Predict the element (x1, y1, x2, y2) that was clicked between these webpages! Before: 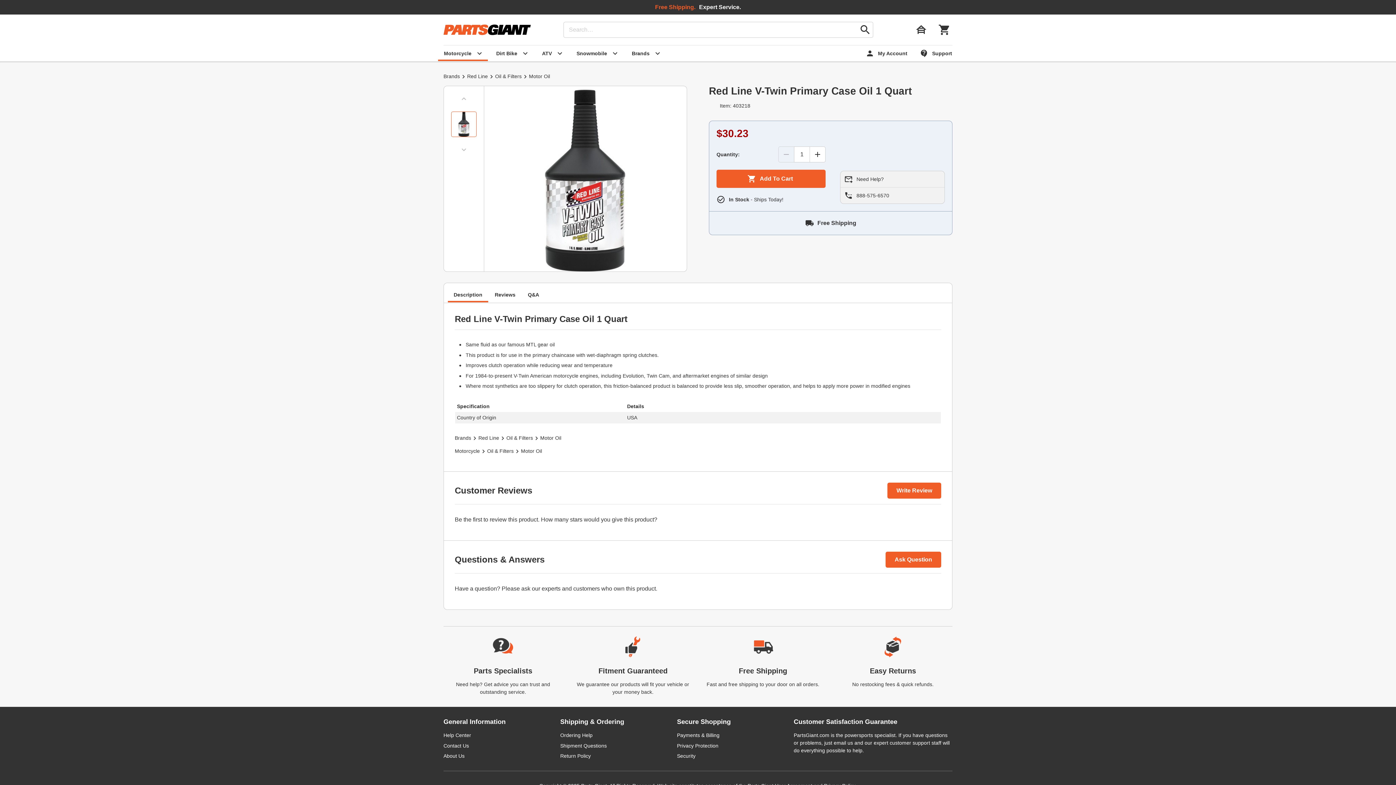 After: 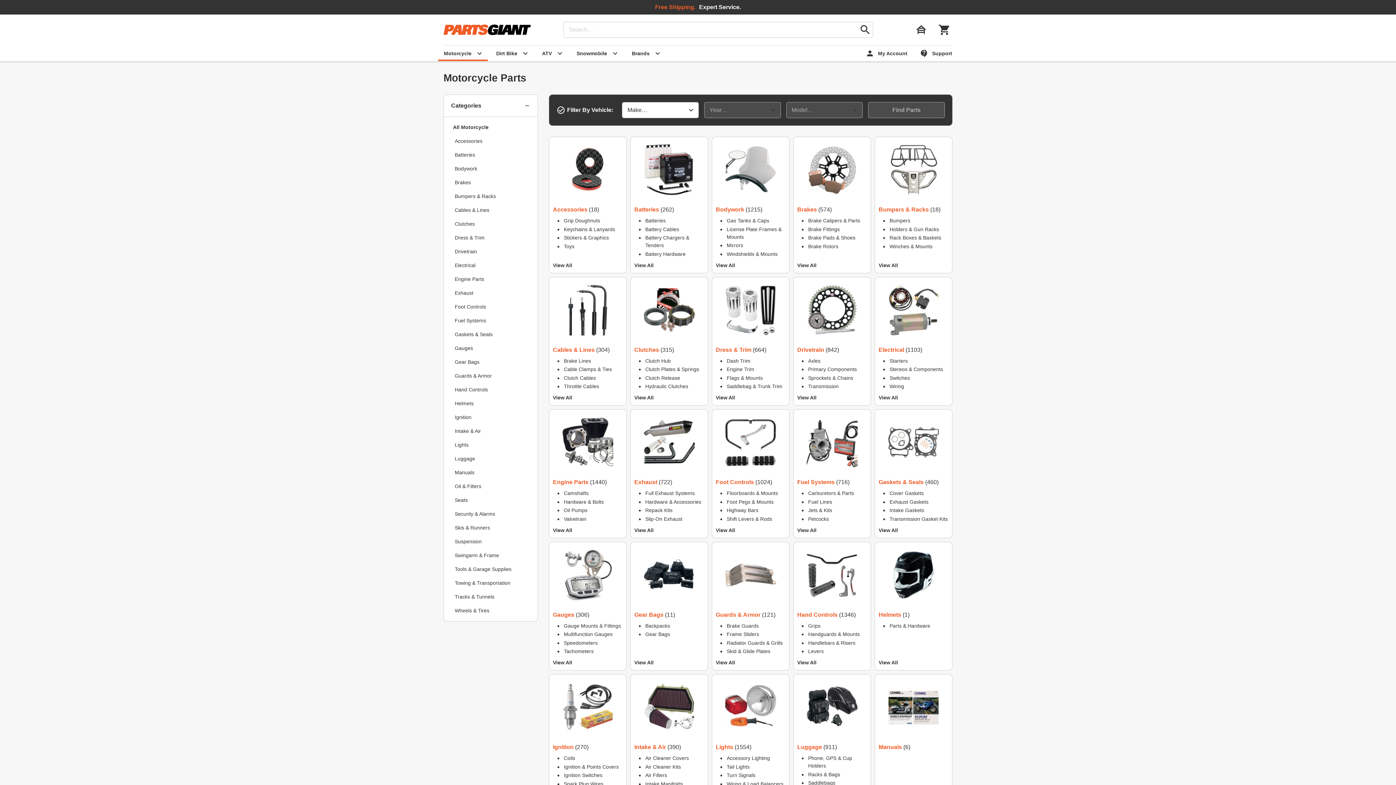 Action: bbox: (454, 447, 480, 455) label: Motorcycle